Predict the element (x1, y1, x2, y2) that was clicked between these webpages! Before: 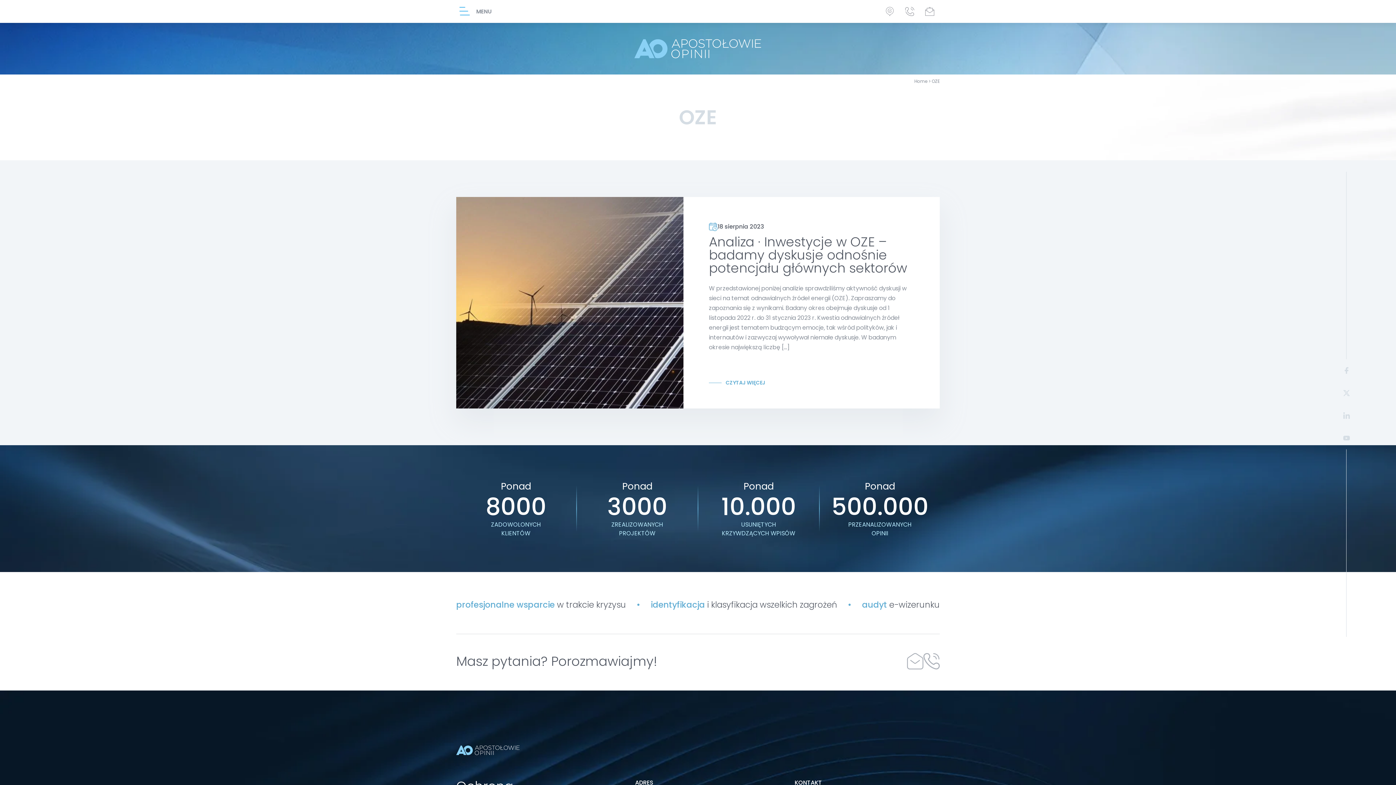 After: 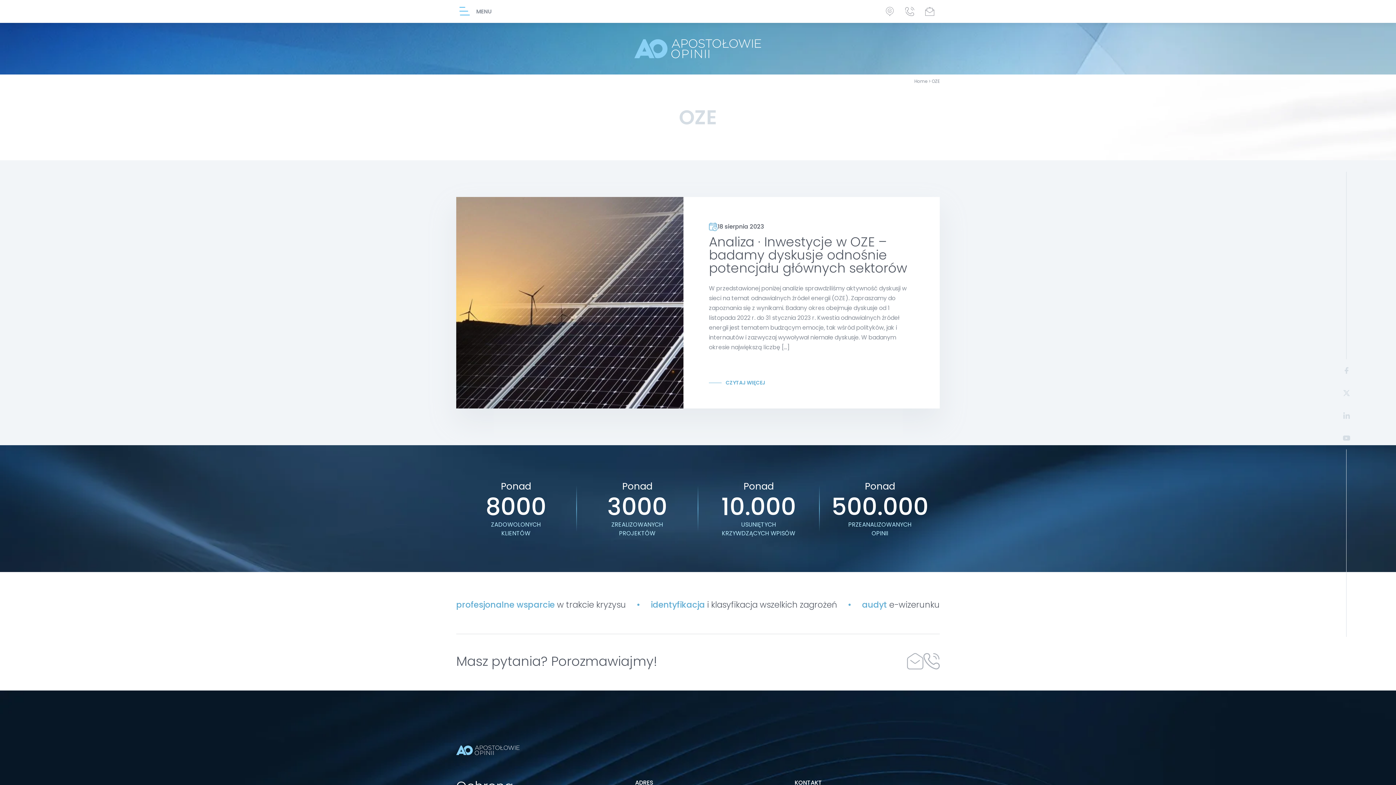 Action: bbox: (1339, 427, 1354, 449)